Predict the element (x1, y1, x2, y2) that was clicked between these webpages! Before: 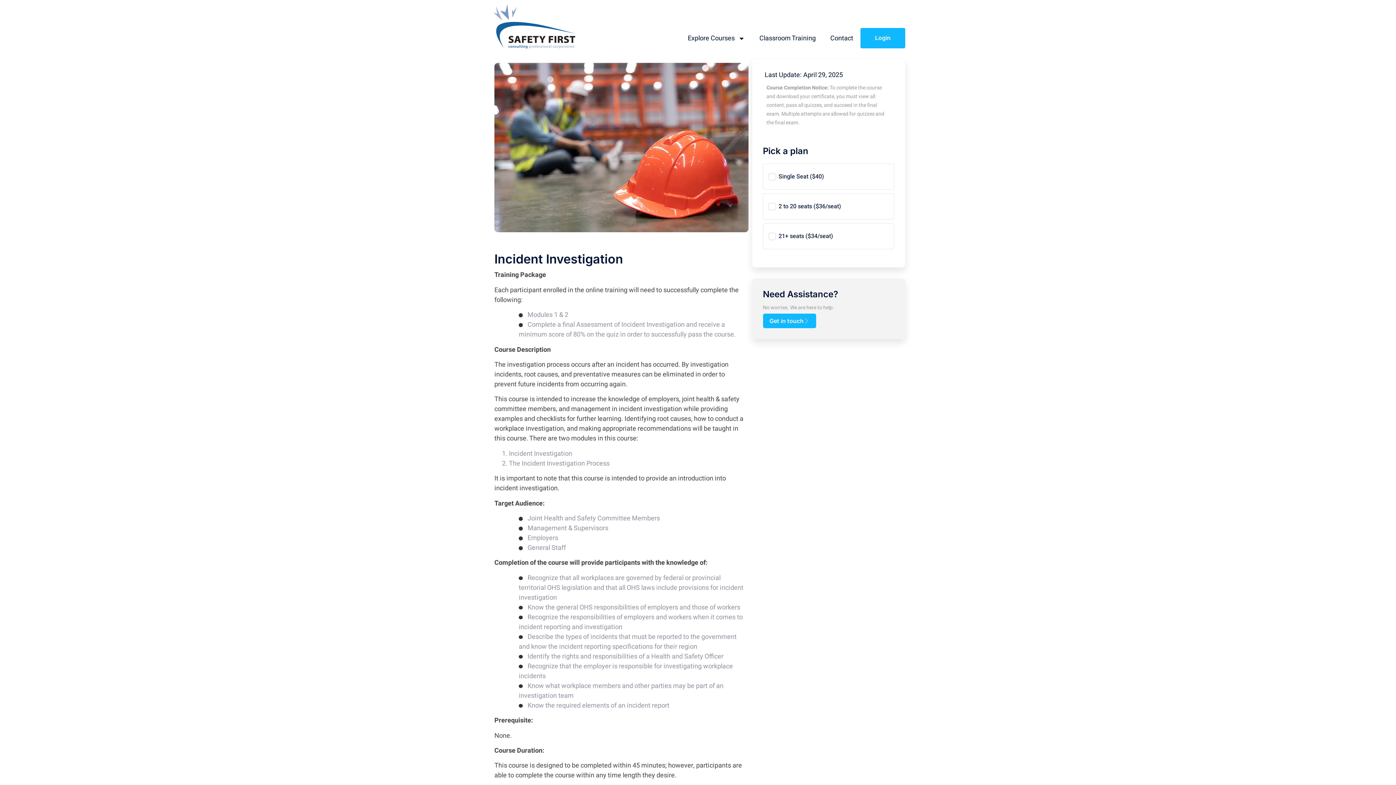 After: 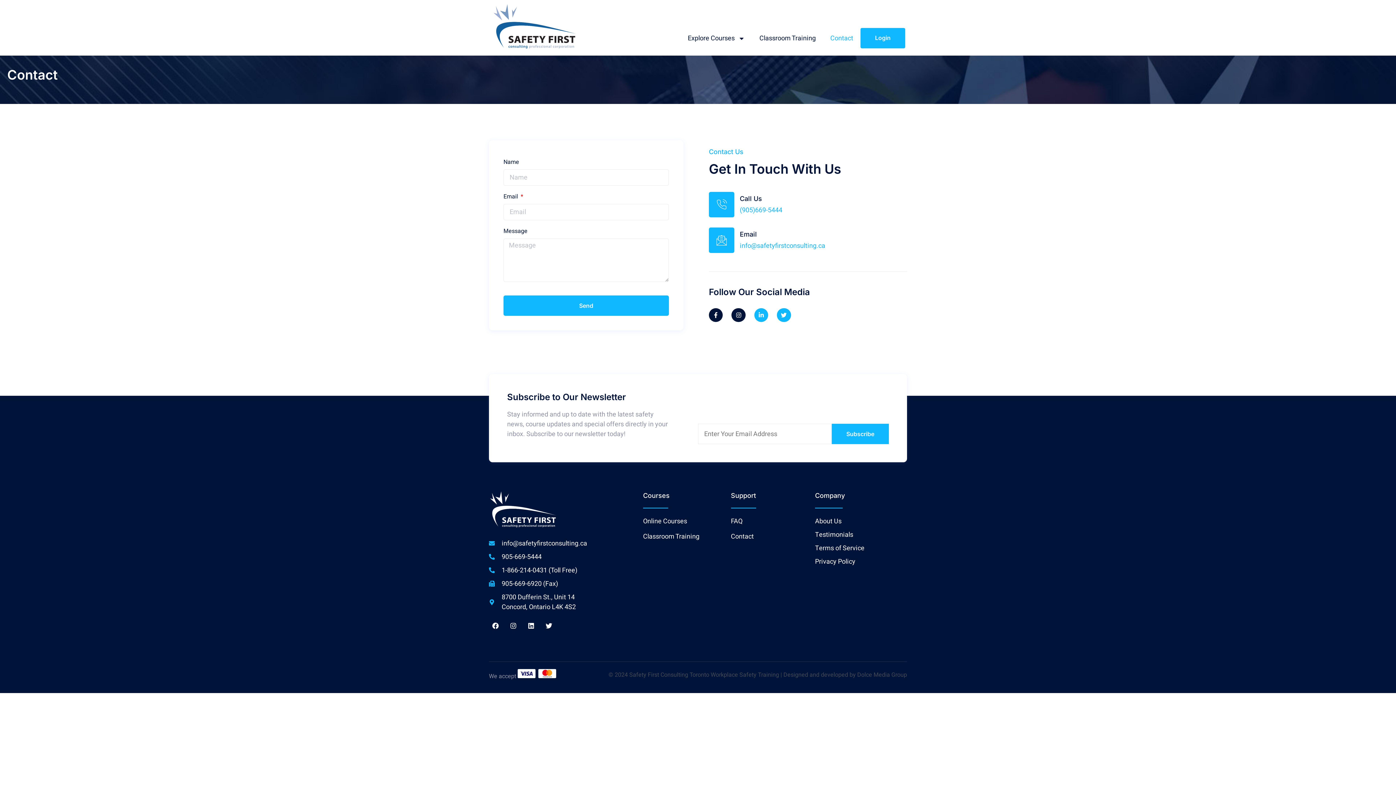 Action: label: Get in touch bbox: (763, 313, 816, 328)